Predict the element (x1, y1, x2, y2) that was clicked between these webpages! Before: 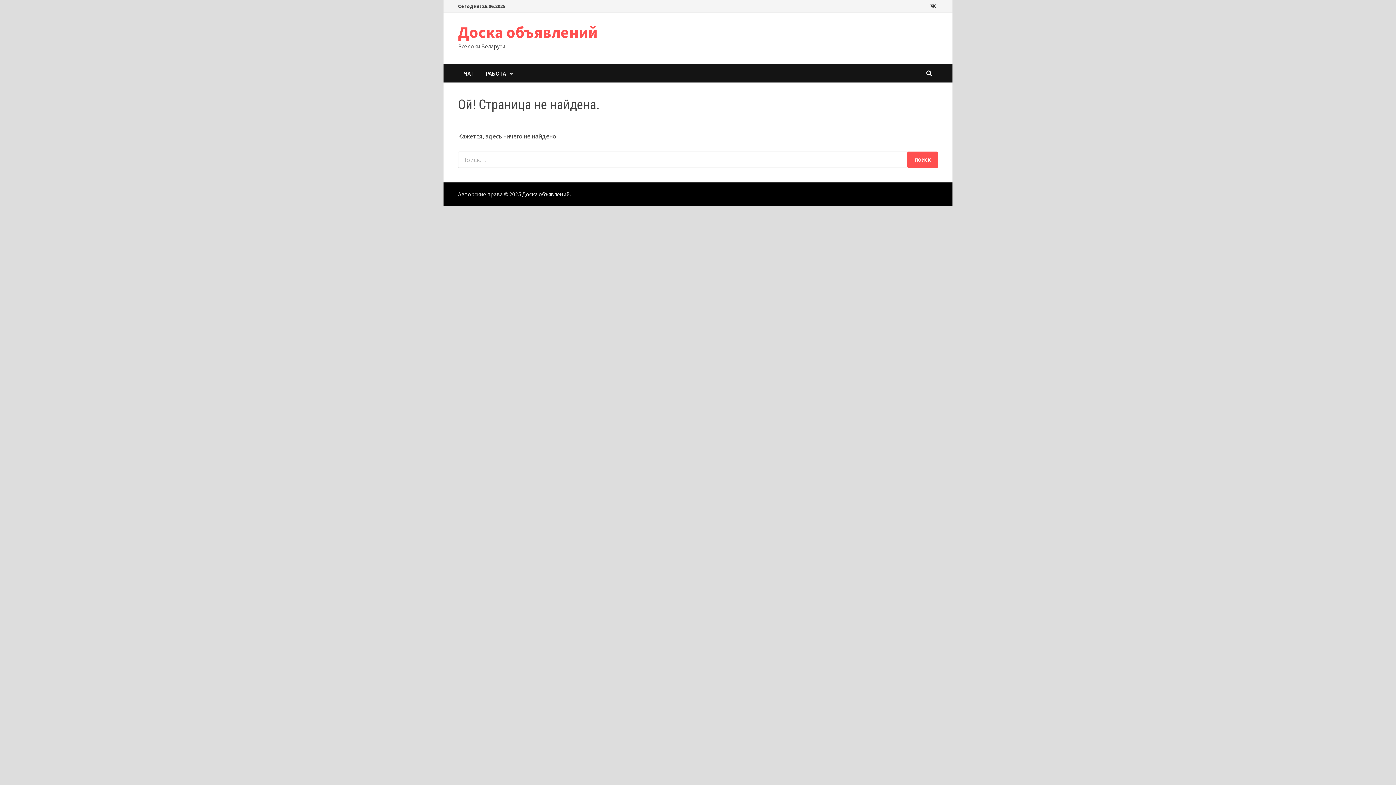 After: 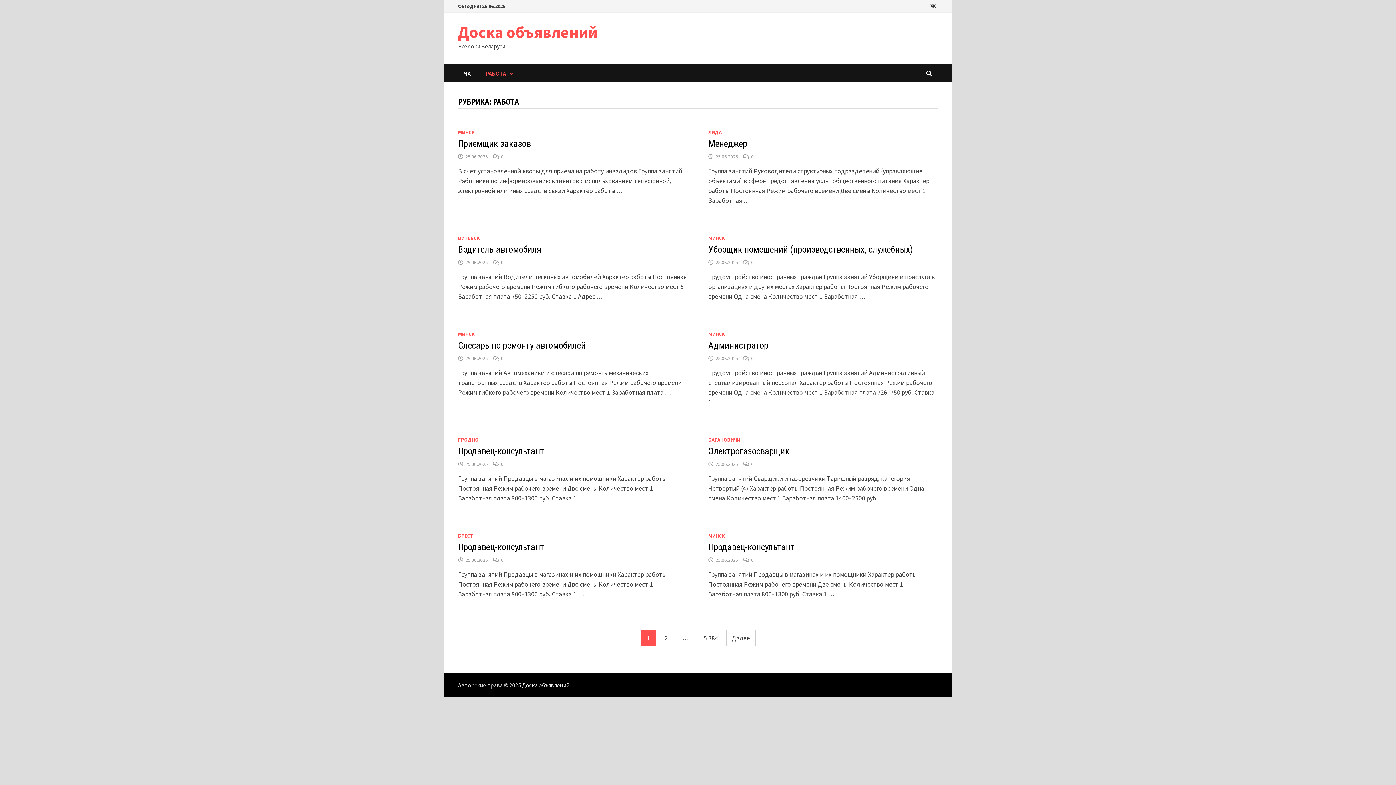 Action: label: РАБОТА bbox: (480, 64, 518, 82)